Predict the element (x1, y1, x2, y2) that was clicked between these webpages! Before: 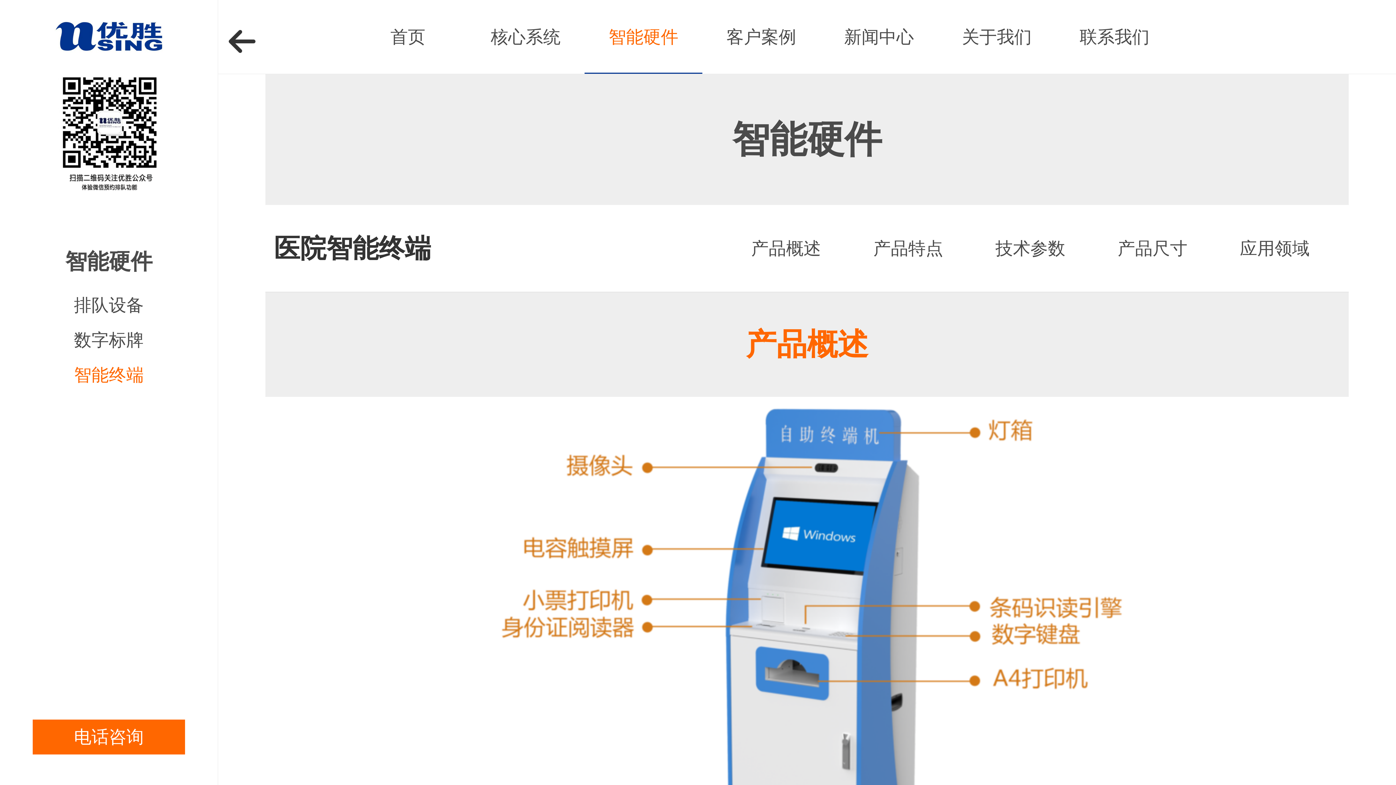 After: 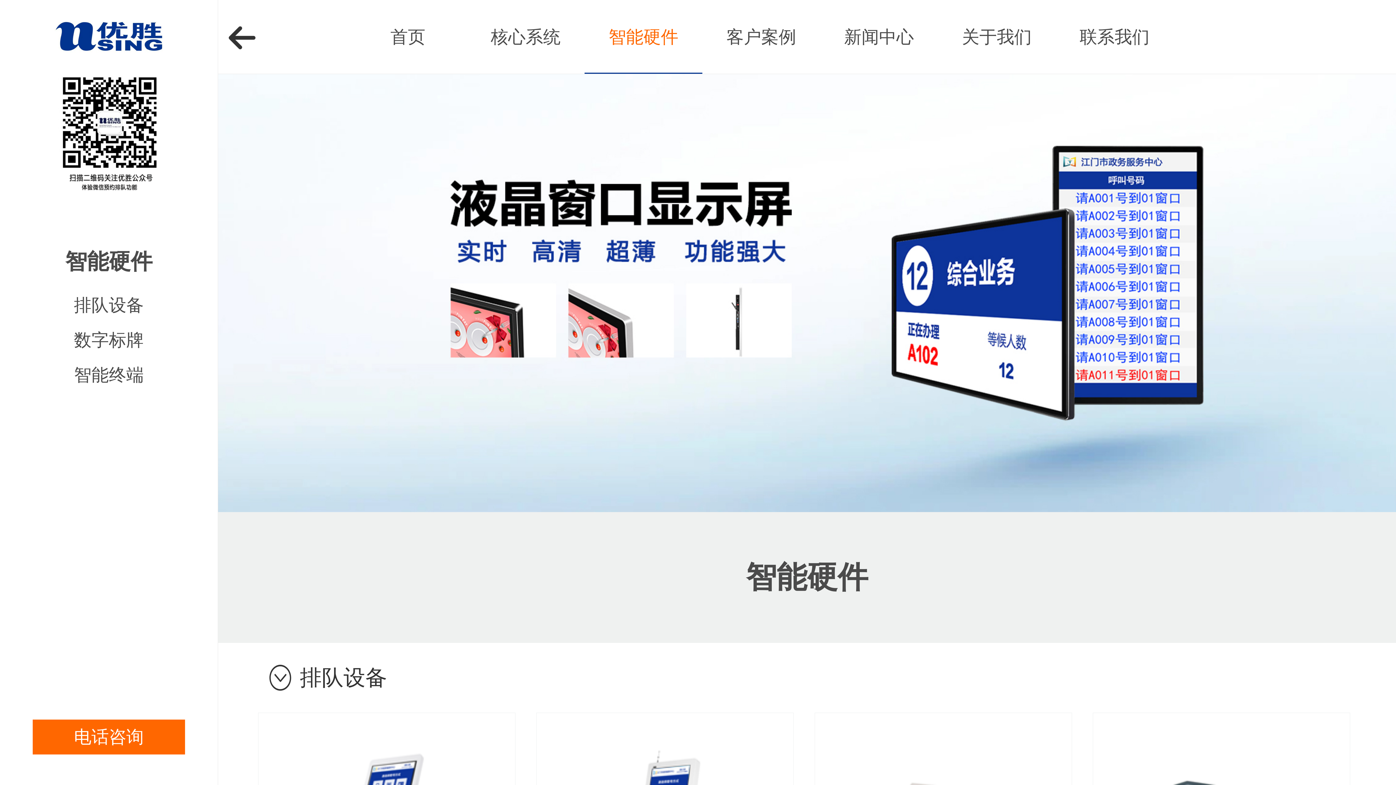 Action: label: 智能硬件 bbox: (584, 0, 702, 74)